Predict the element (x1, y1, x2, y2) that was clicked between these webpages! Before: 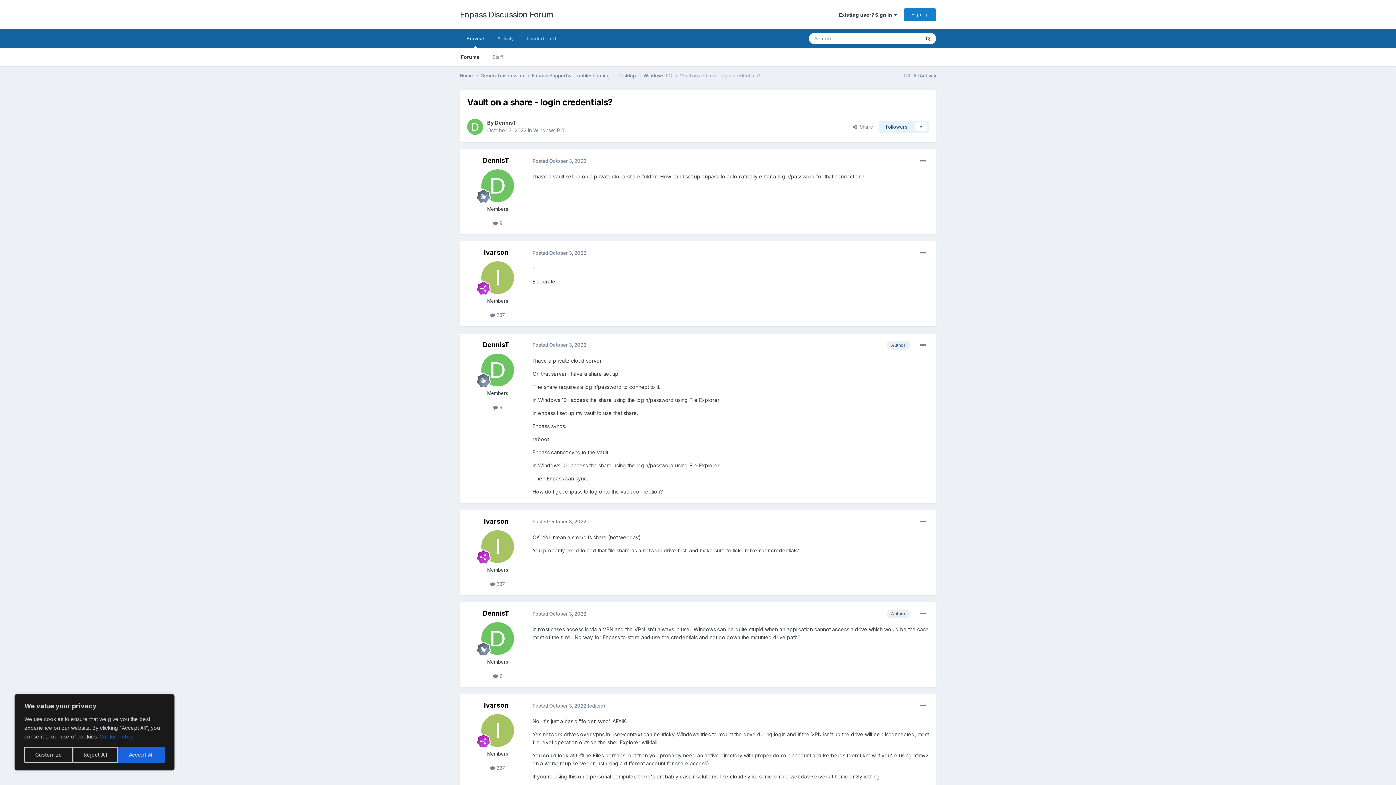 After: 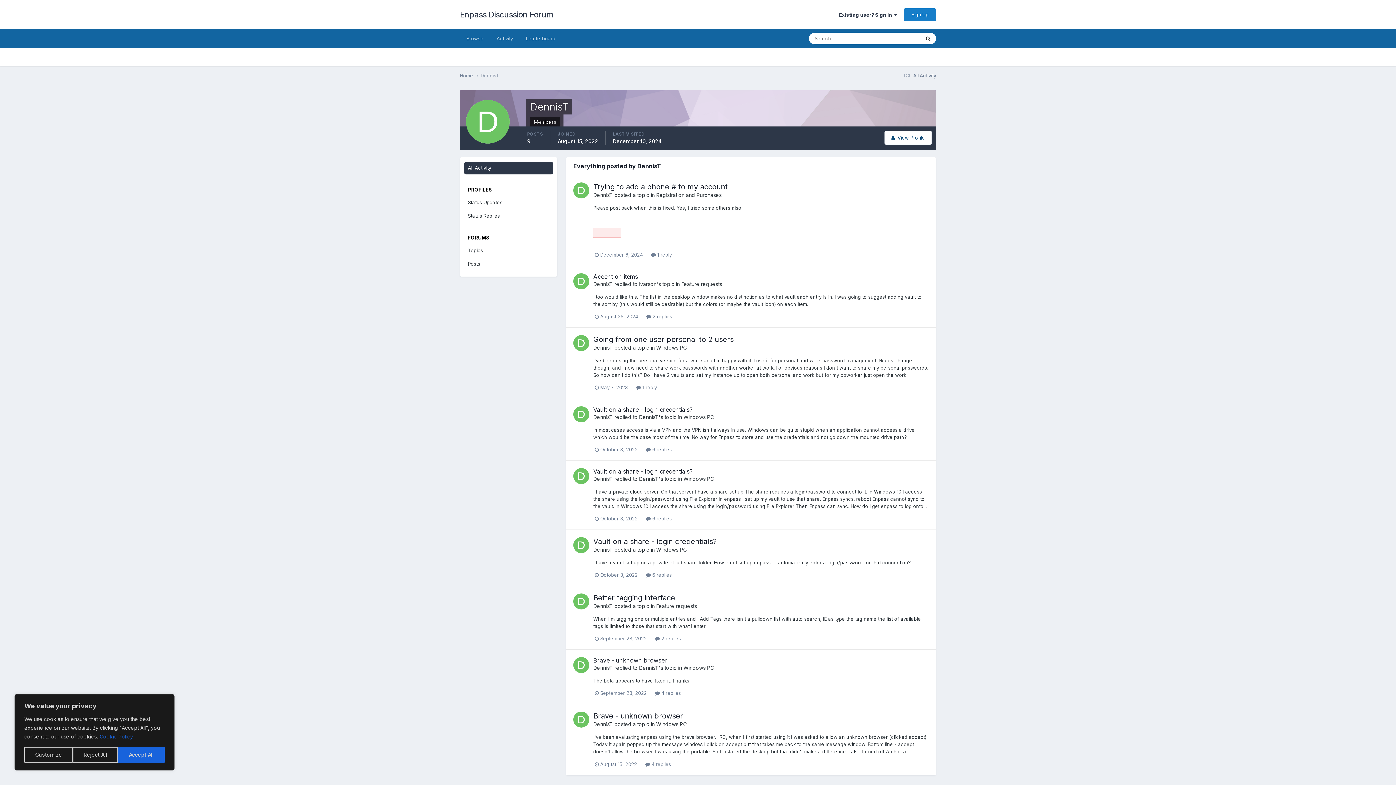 Action: label:  9 bbox: (493, 404, 502, 410)